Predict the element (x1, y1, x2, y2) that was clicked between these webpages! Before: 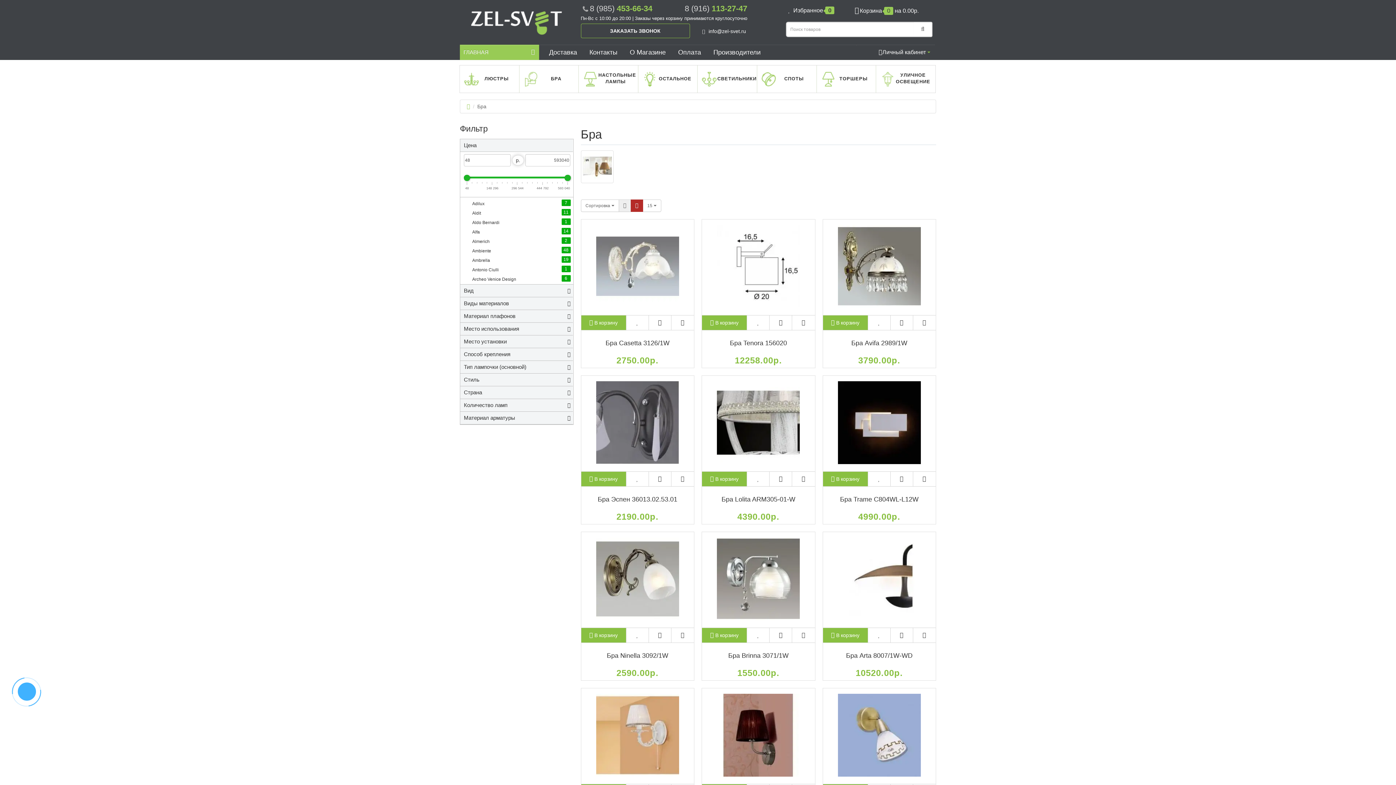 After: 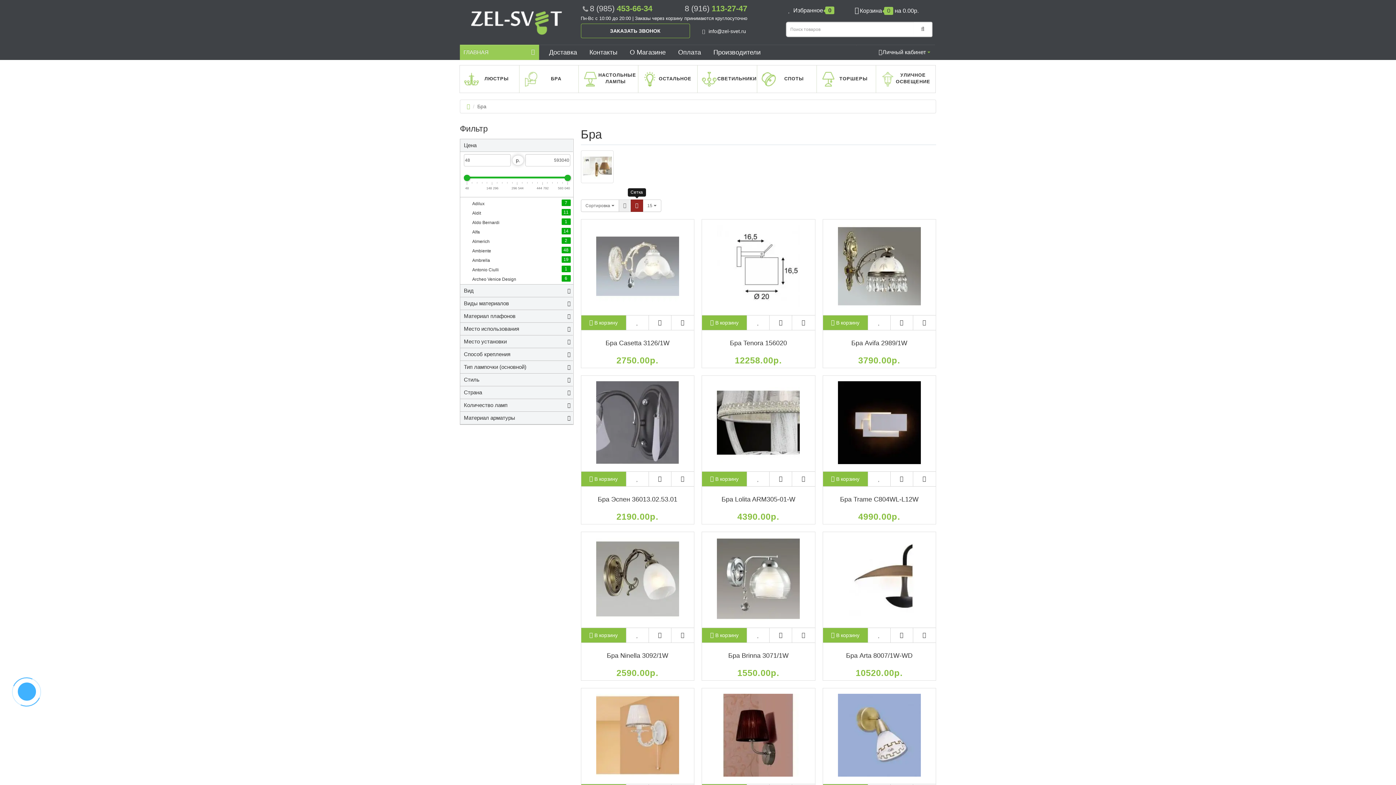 Action: bbox: (630, 199, 643, 212)